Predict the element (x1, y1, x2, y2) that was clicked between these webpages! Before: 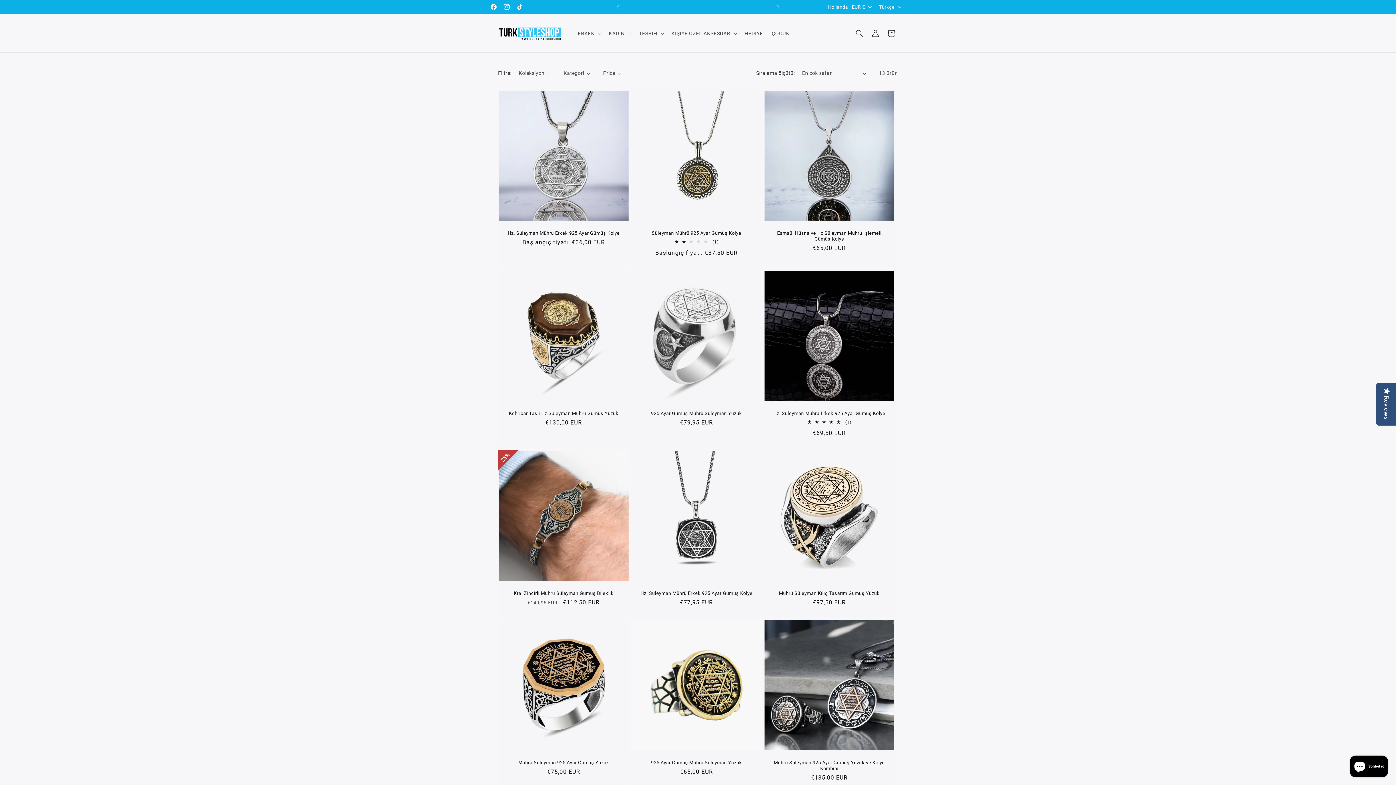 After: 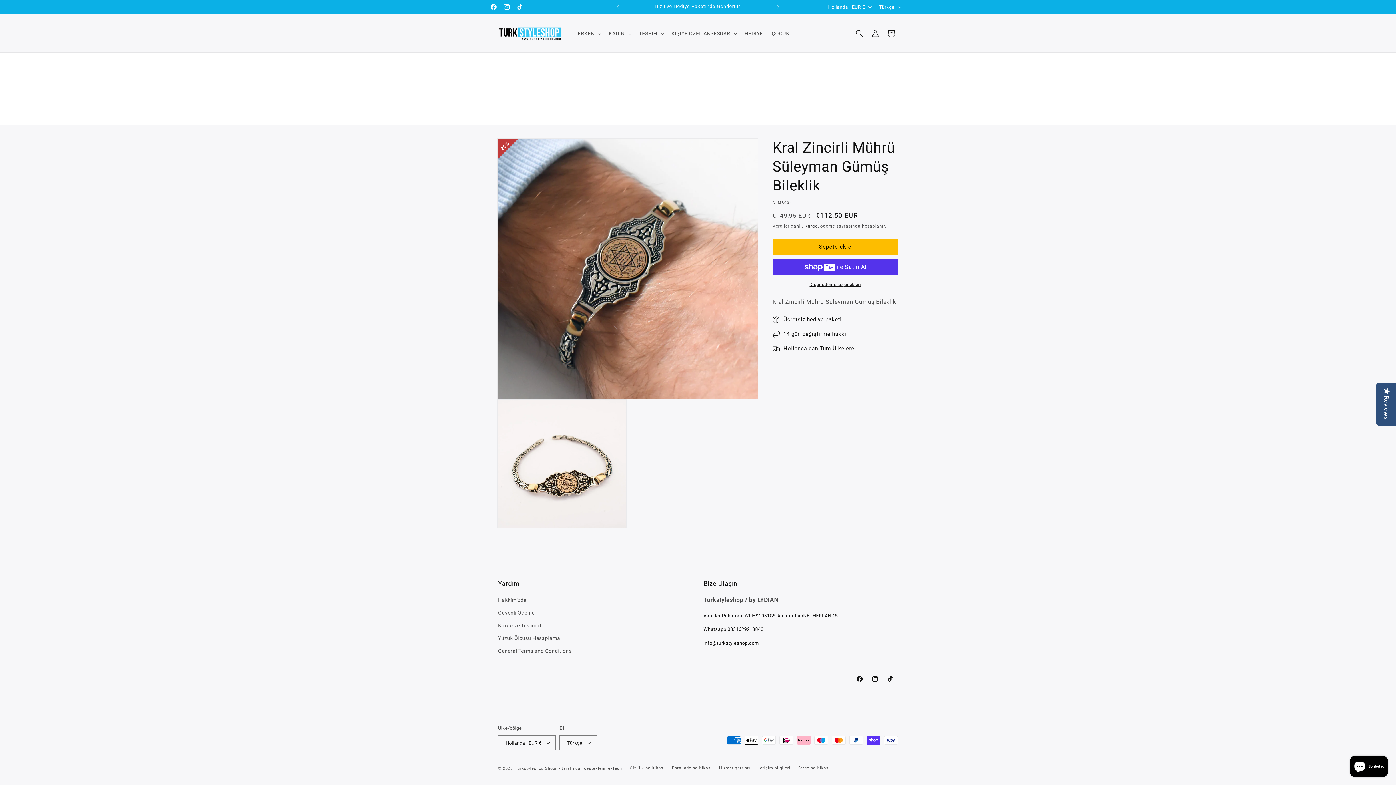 Action: bbox: (505, 590, 622, 596) label: Kral Zincirli Mührü Süleyman Gümüş Bileklik